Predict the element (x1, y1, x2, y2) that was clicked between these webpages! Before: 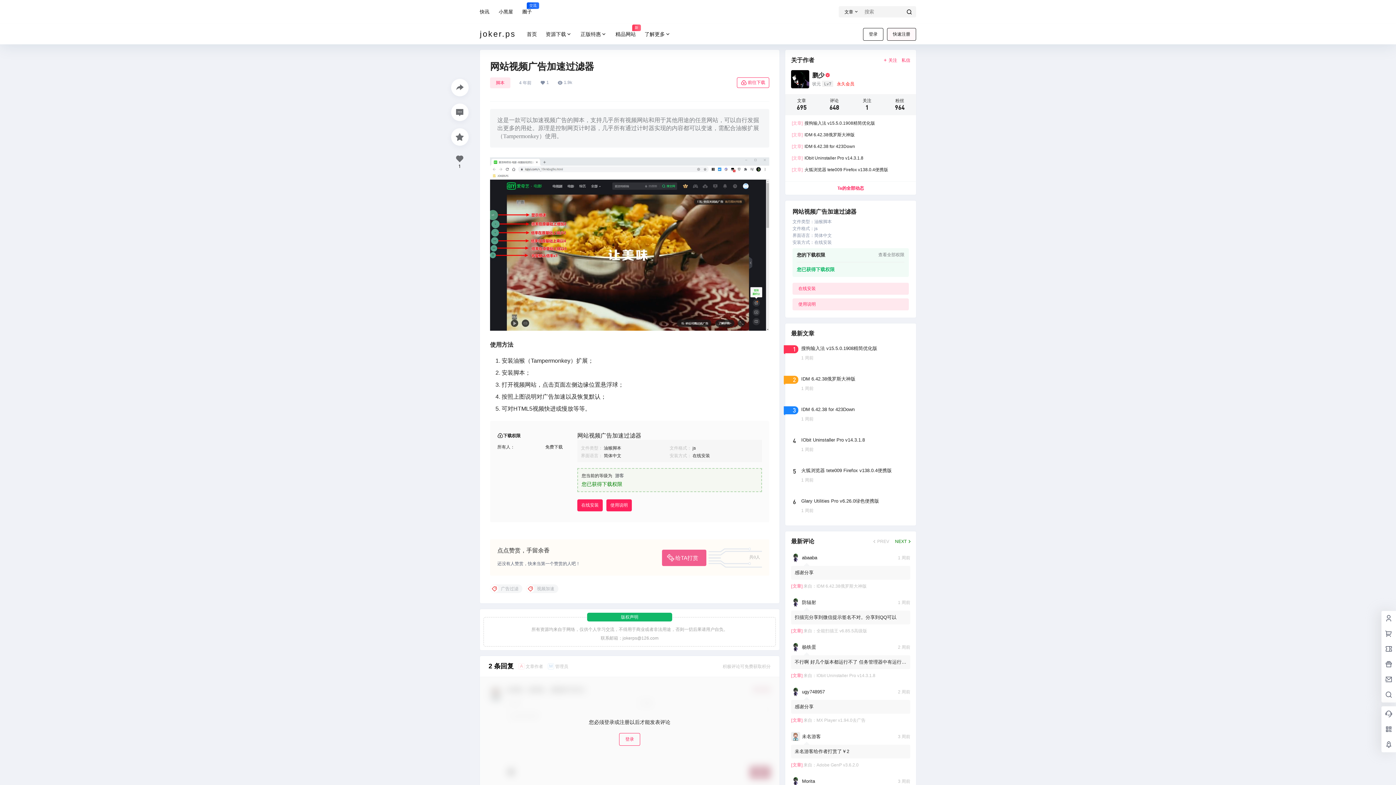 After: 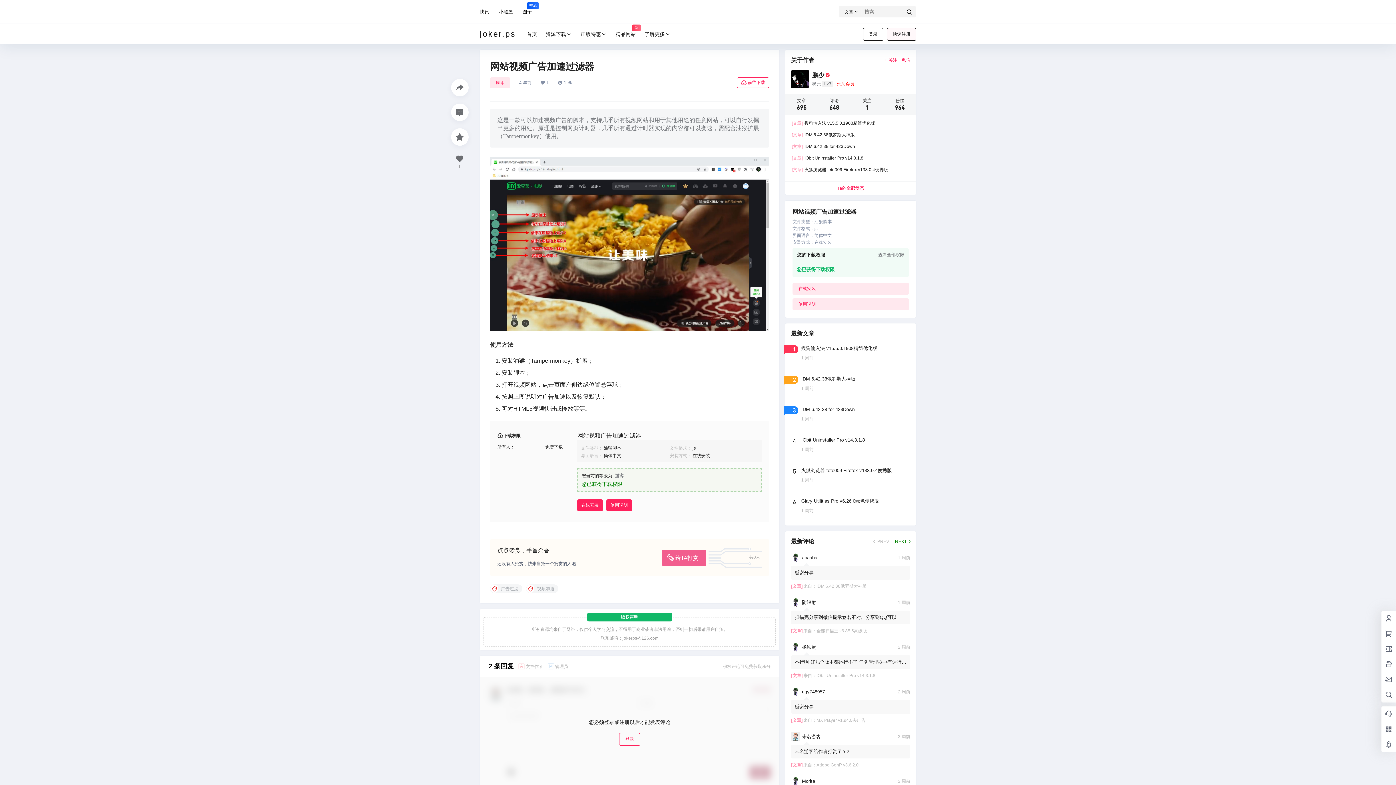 Action: bbox: (480, 1, 489, 21) label: 快讯